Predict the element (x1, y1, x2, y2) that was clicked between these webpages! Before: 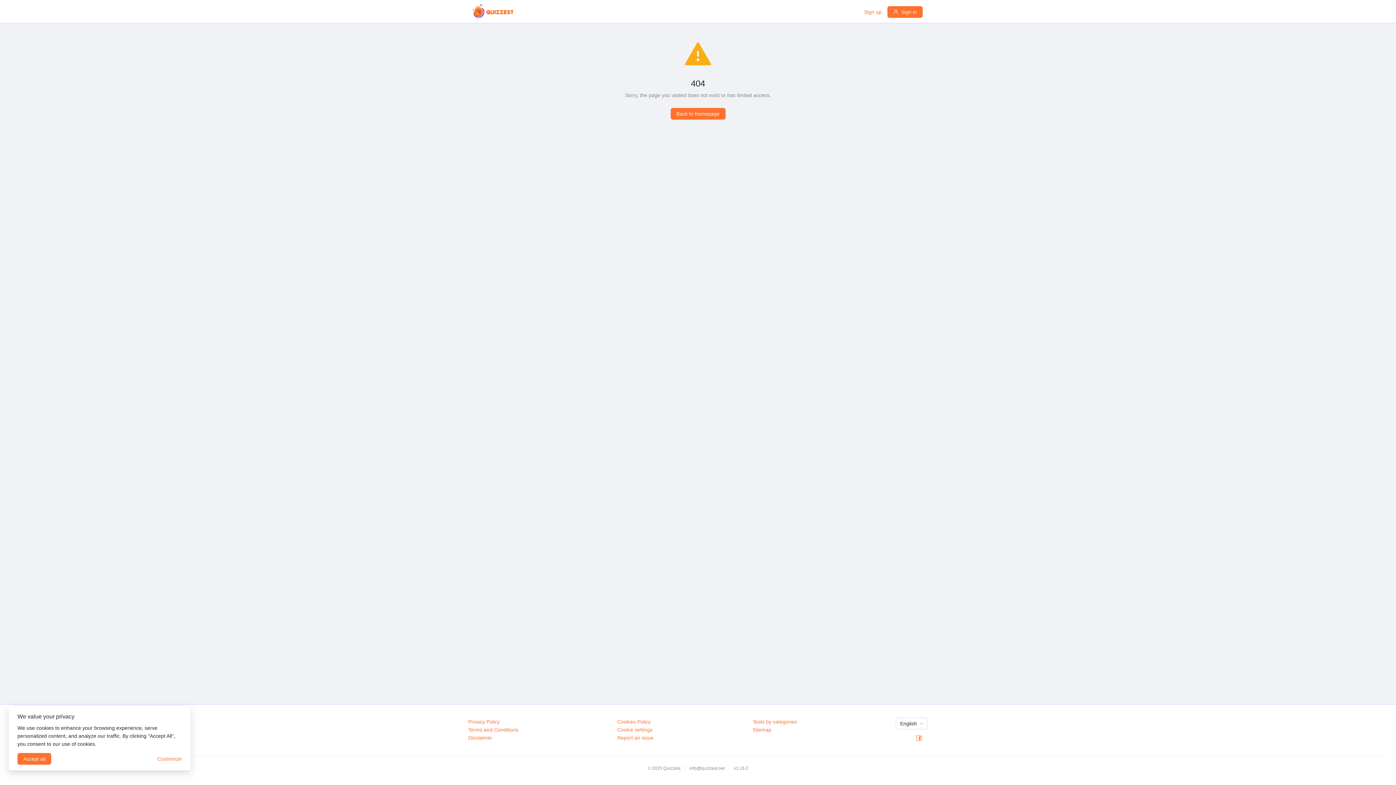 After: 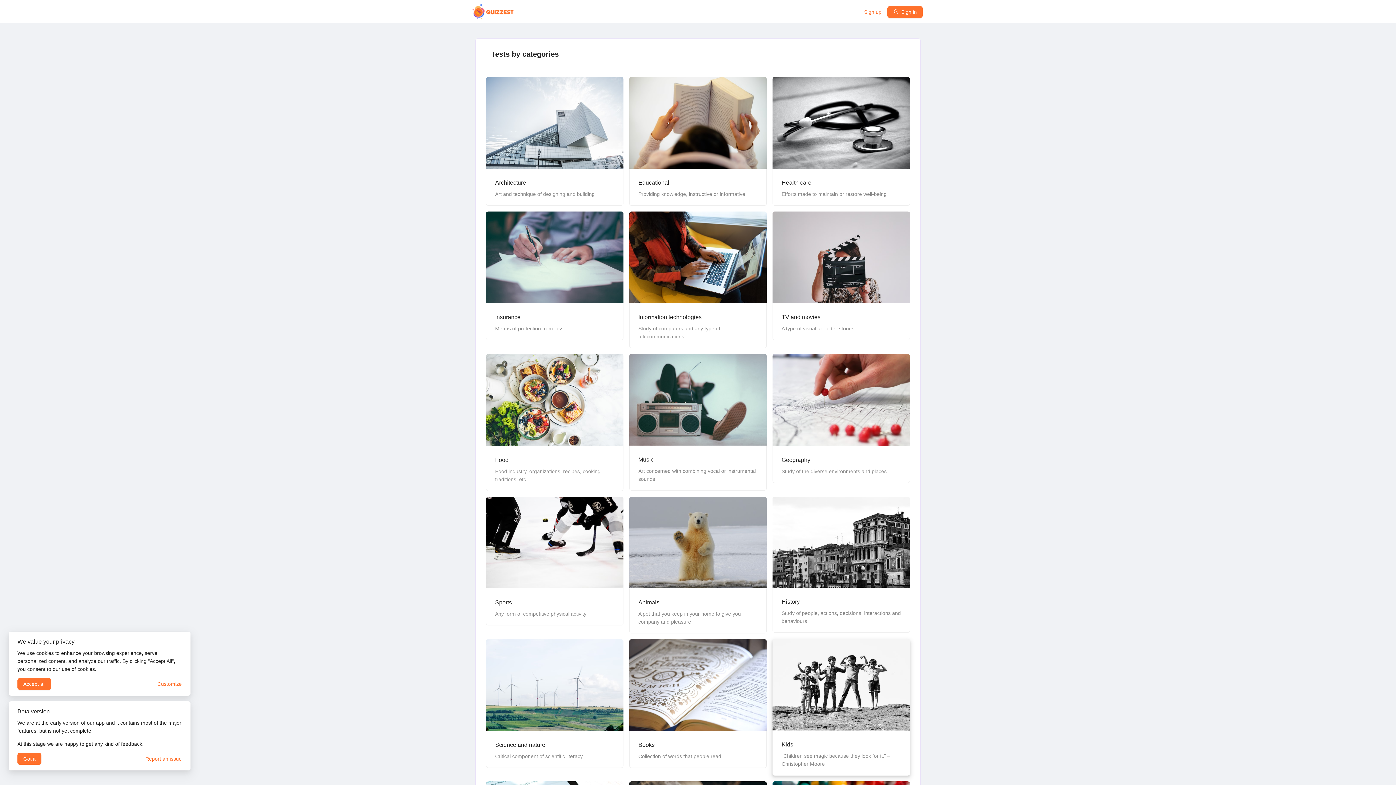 Action: bbox: (752, 719, 797, 725) label: Tests by categories